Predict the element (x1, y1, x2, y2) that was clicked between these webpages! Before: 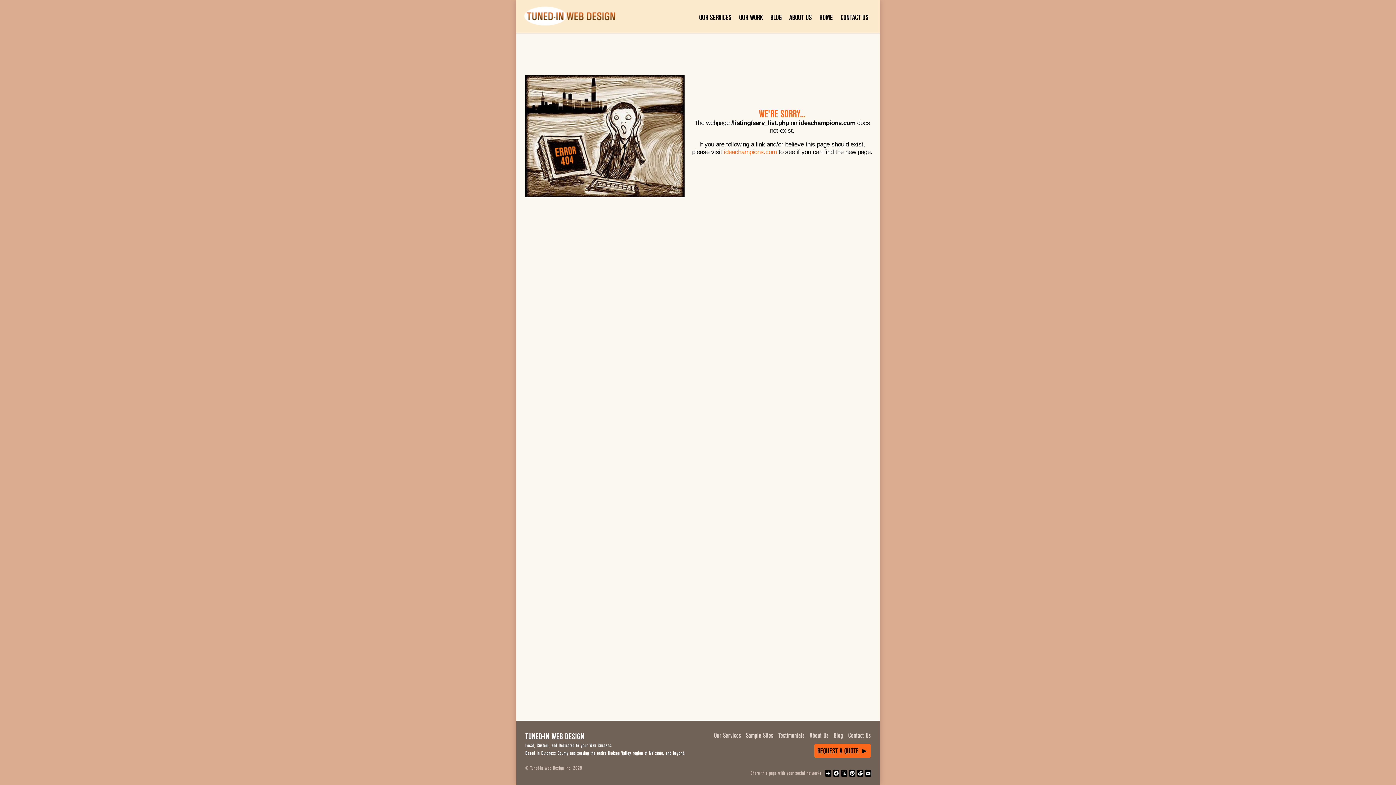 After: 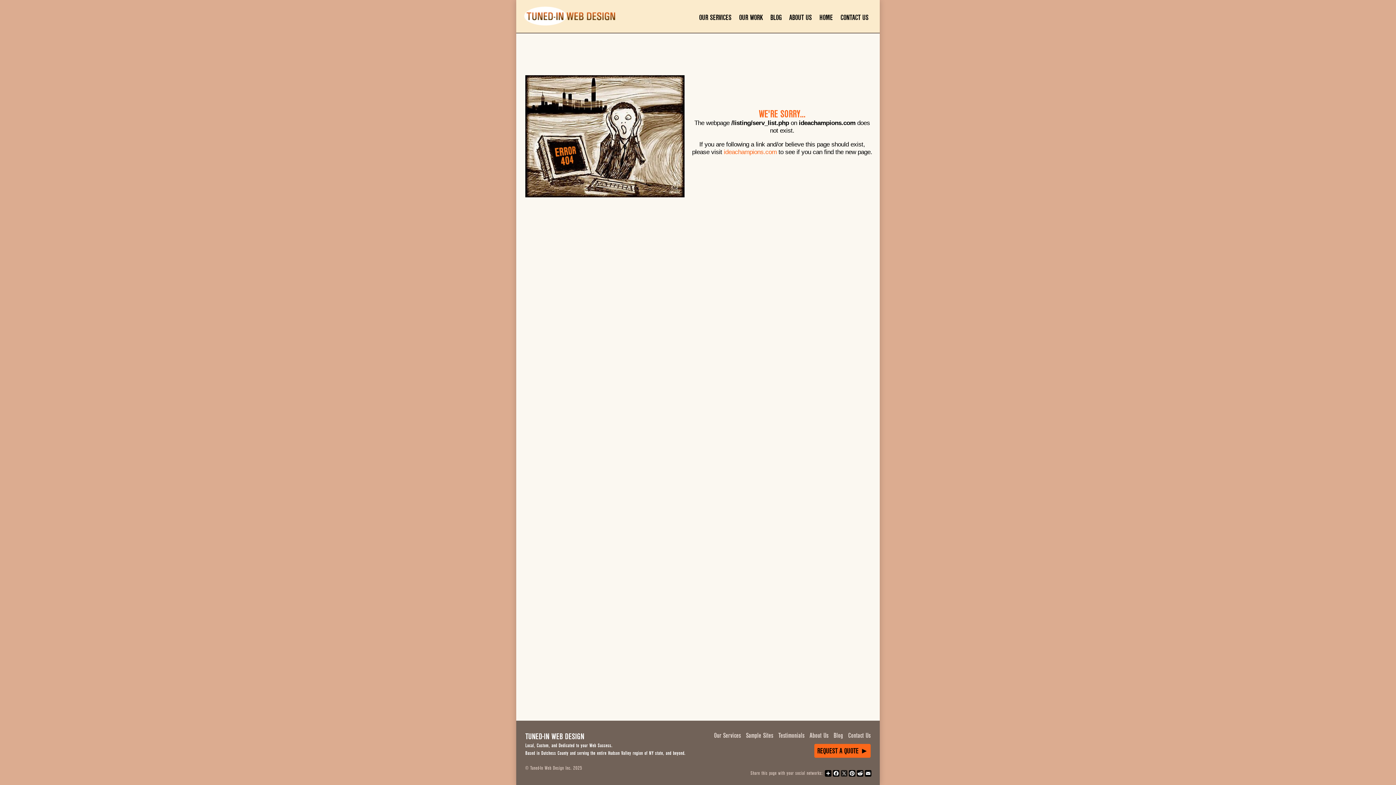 Action: bbox: (840, 770, 848, 777) label: X